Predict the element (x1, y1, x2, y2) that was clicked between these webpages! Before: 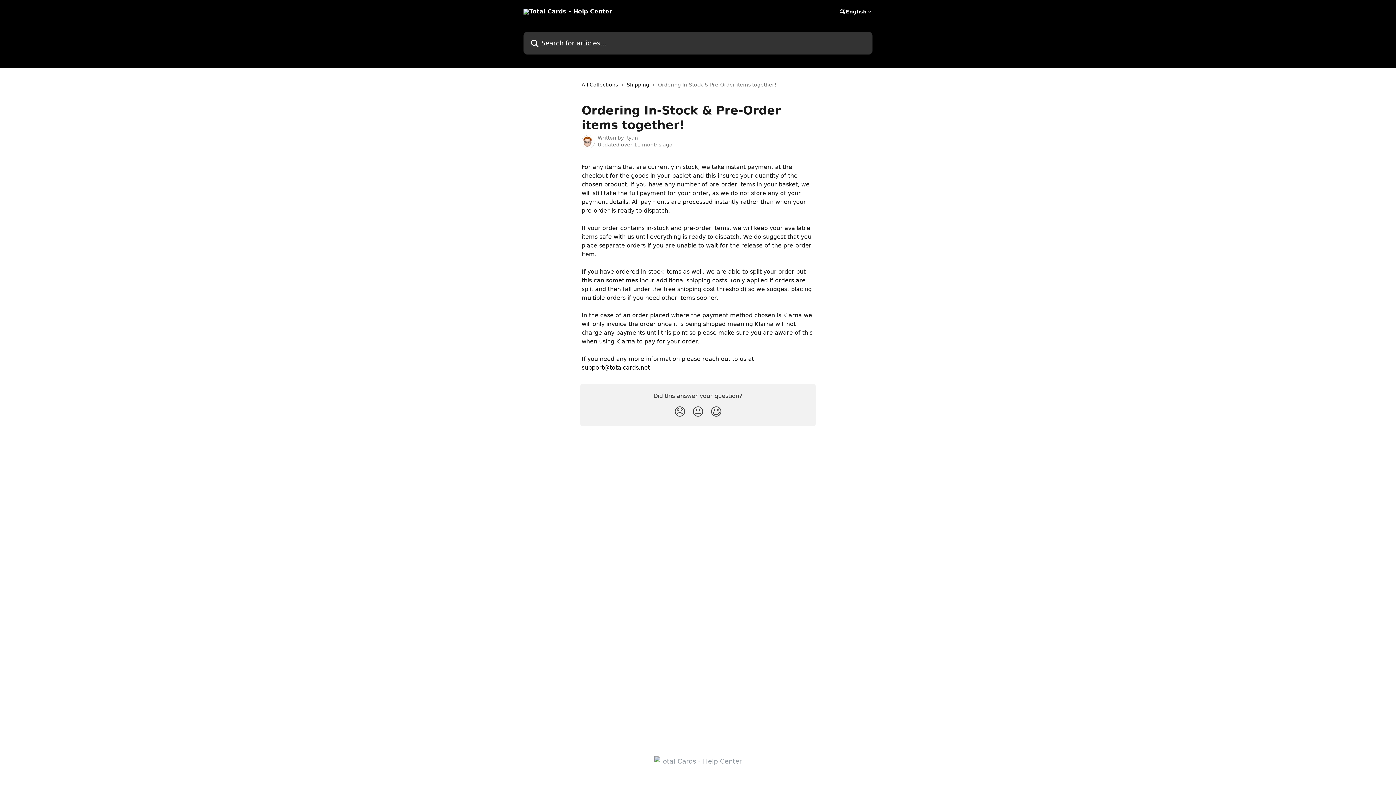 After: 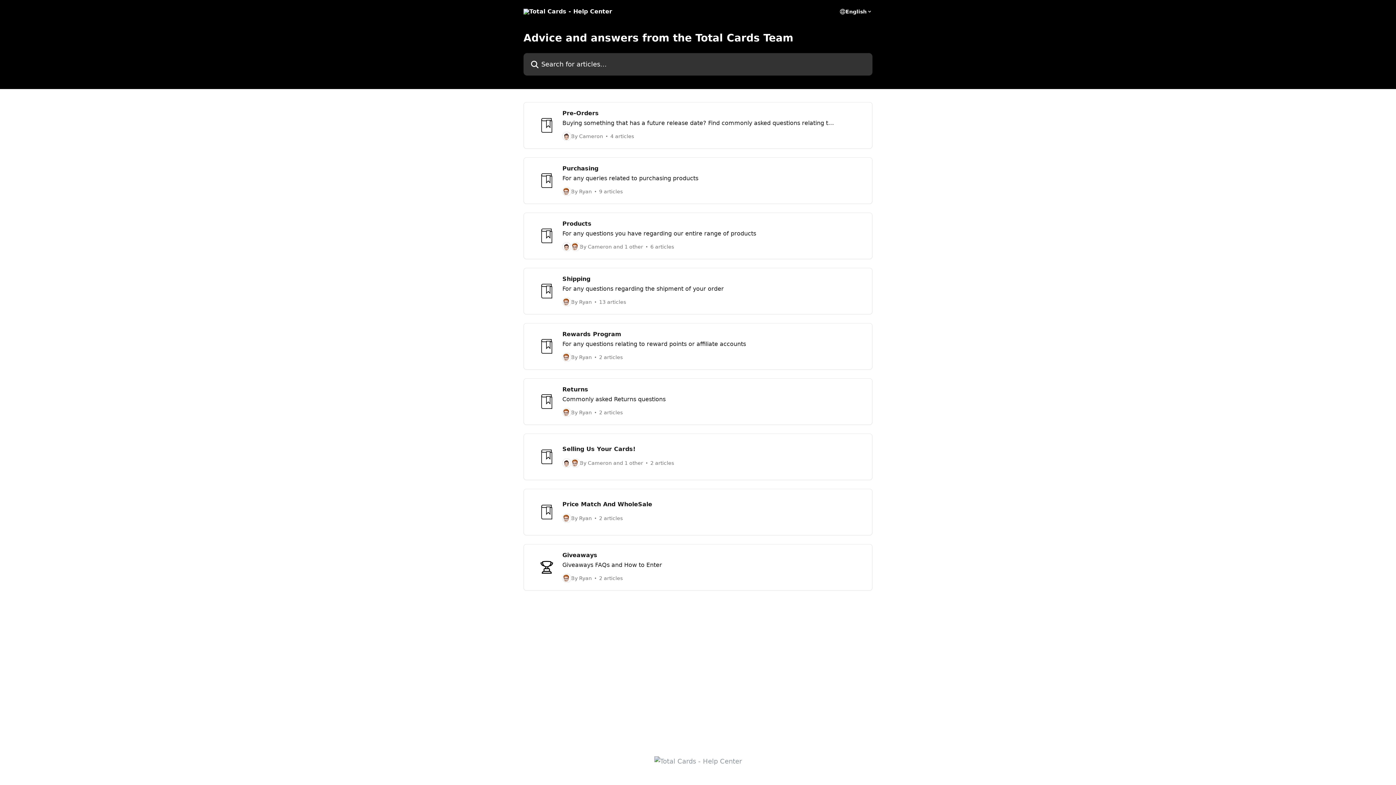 Action: bbox: (654, 758, 742, 765)